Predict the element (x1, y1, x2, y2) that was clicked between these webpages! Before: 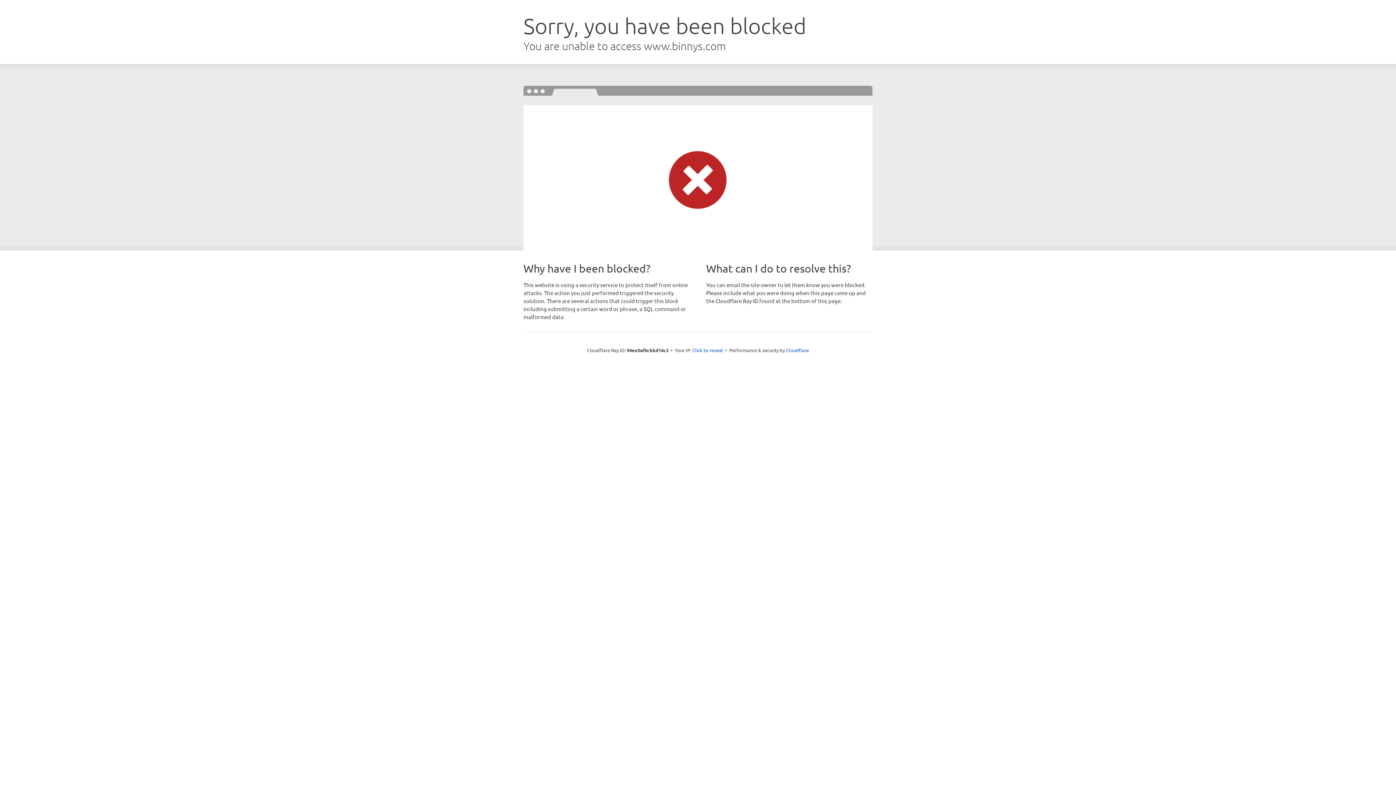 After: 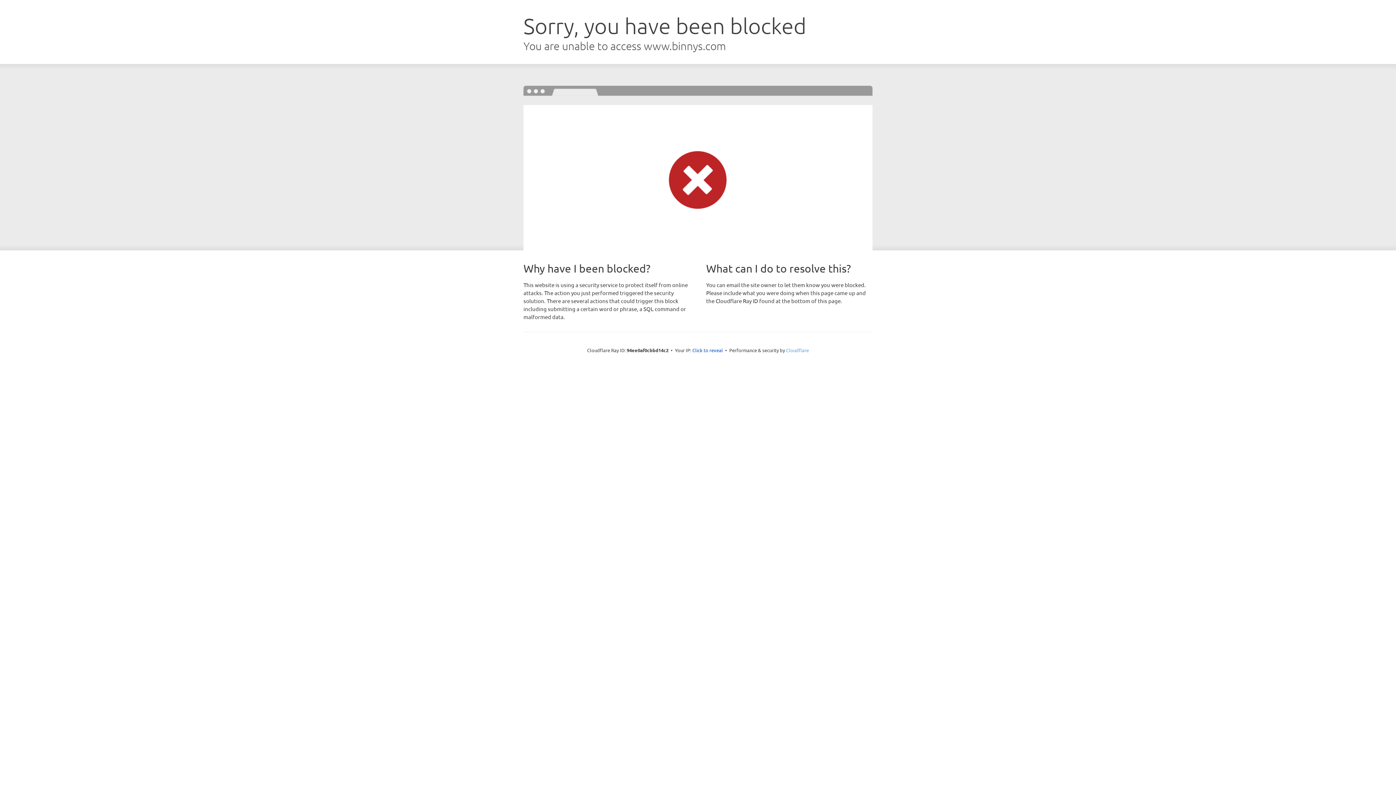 Action: bbox: (786, 347, 809, 353) label: Cloudflare